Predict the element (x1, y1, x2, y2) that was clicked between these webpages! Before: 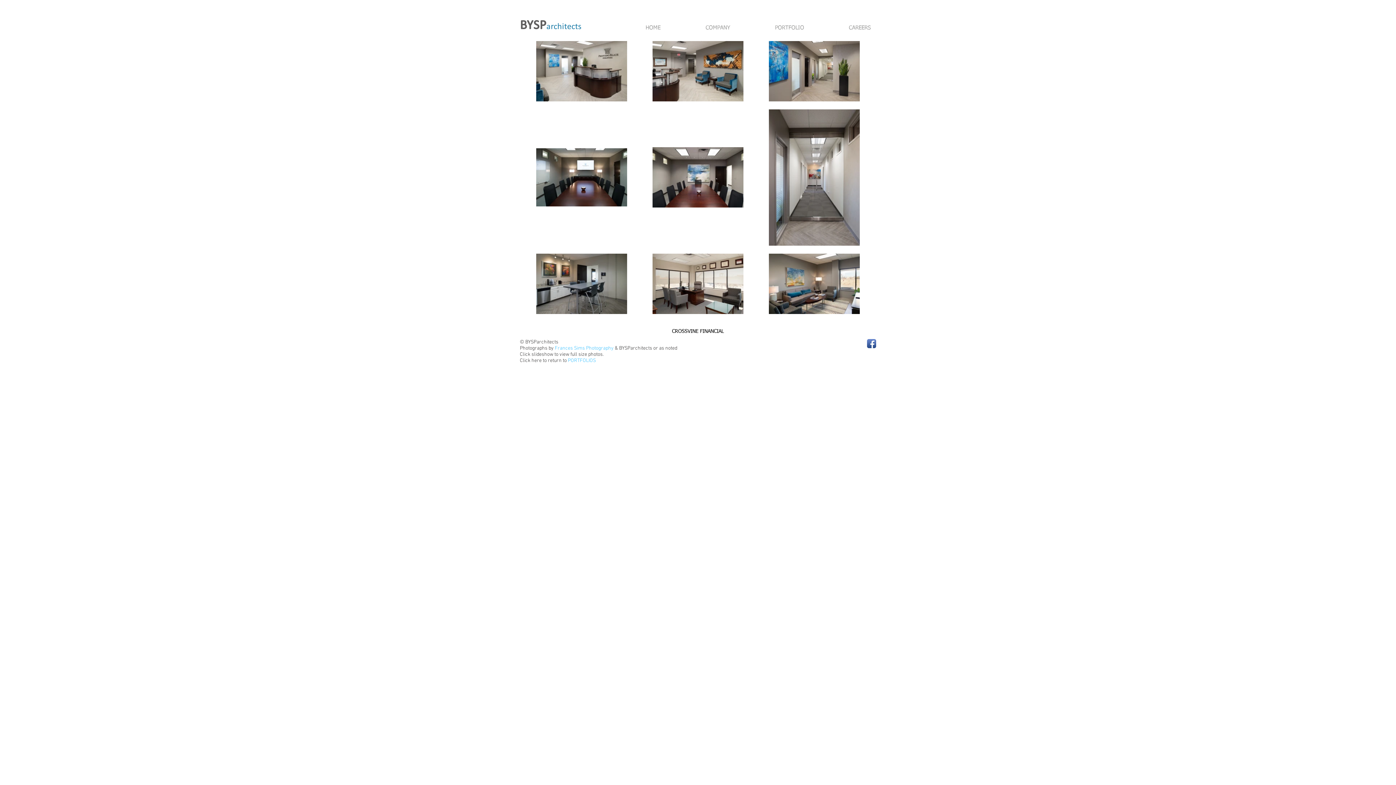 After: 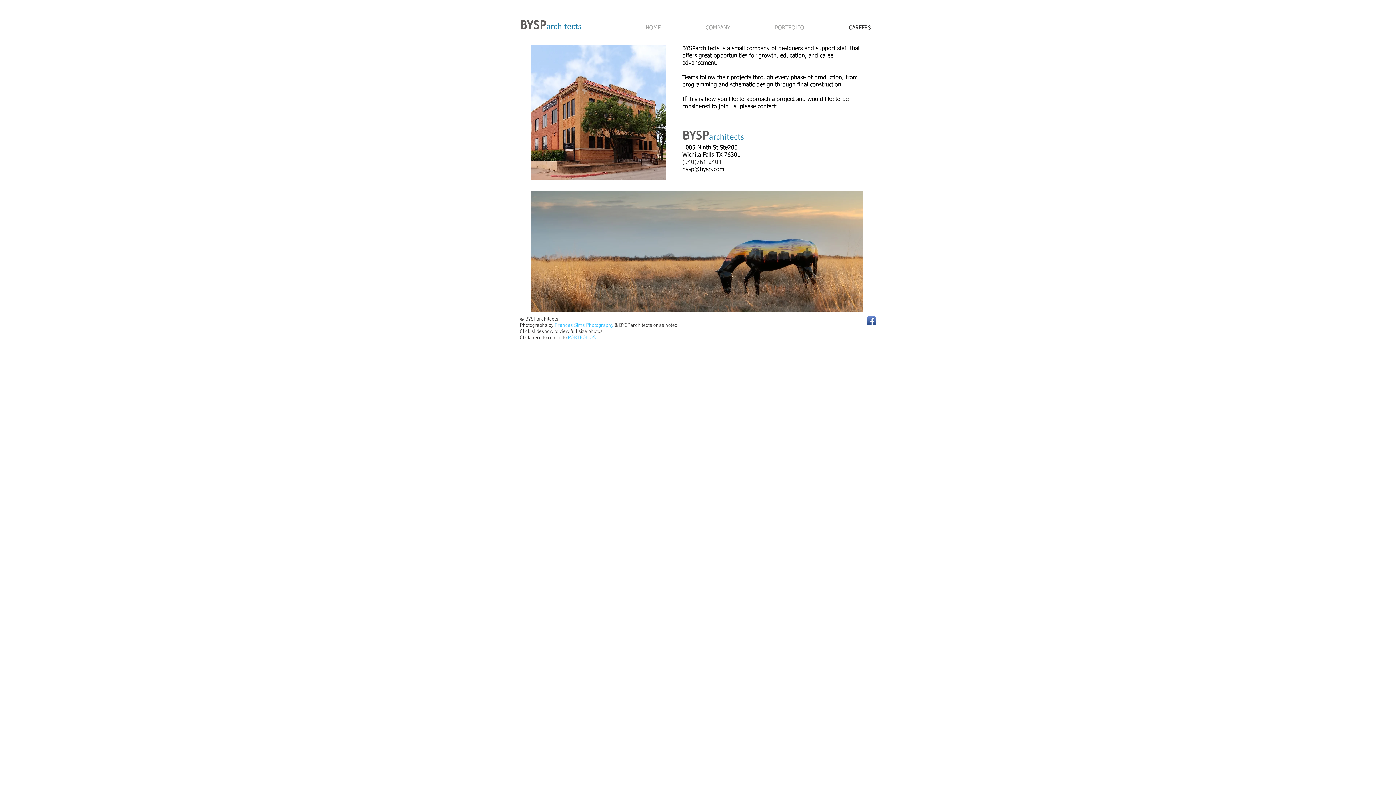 Action: bbox: (809, 22, 876, 33) label: CAREERS